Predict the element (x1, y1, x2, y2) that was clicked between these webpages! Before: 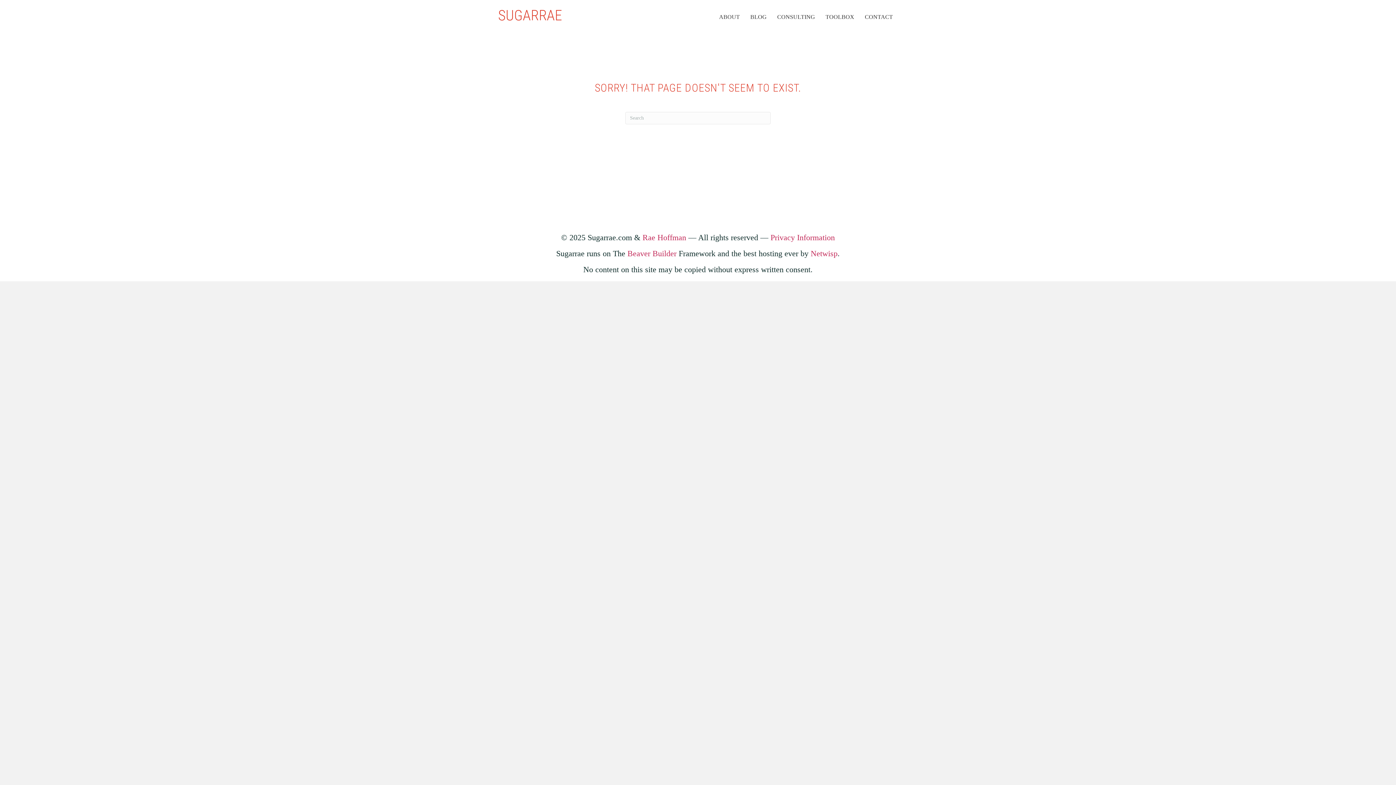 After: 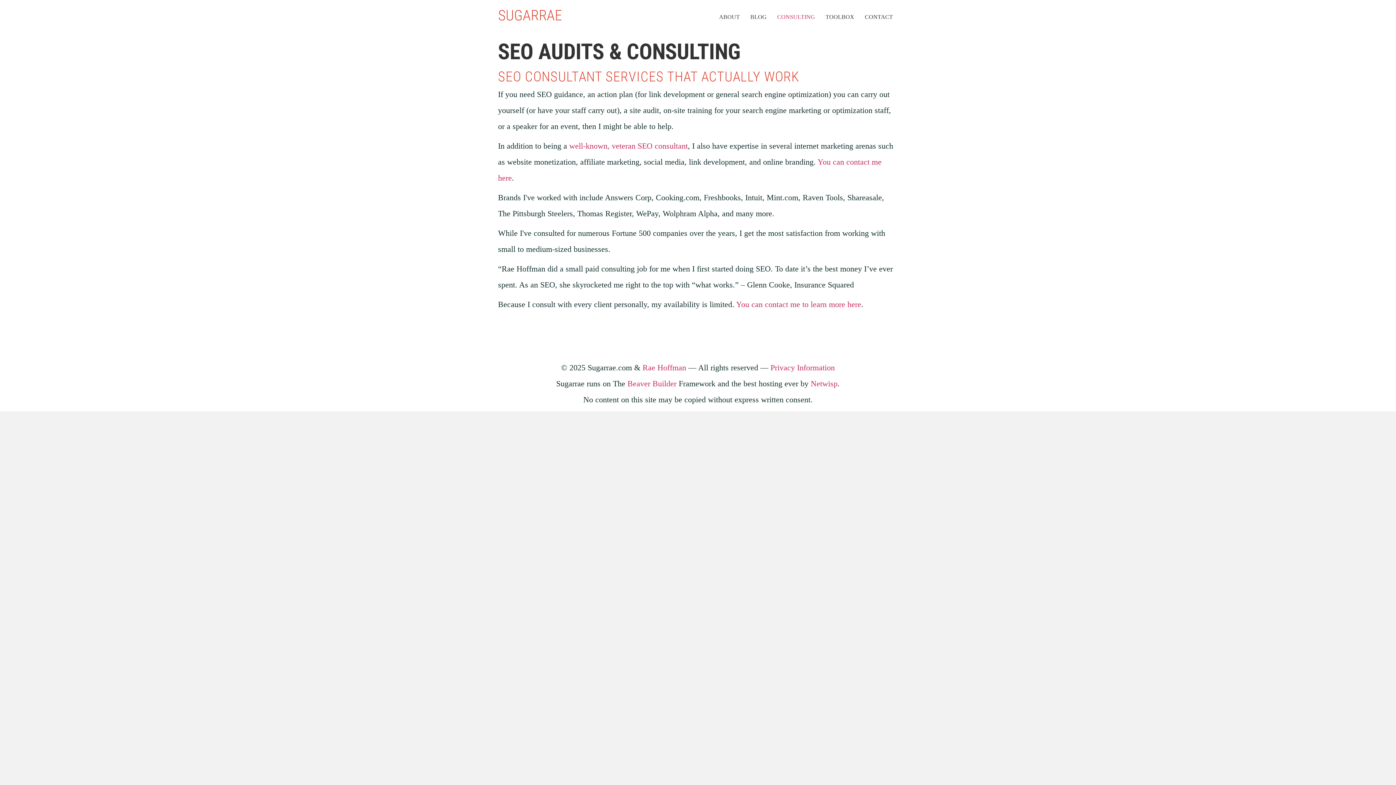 Action: label: CONSULTING bbox: (772, 8, 820, 24)